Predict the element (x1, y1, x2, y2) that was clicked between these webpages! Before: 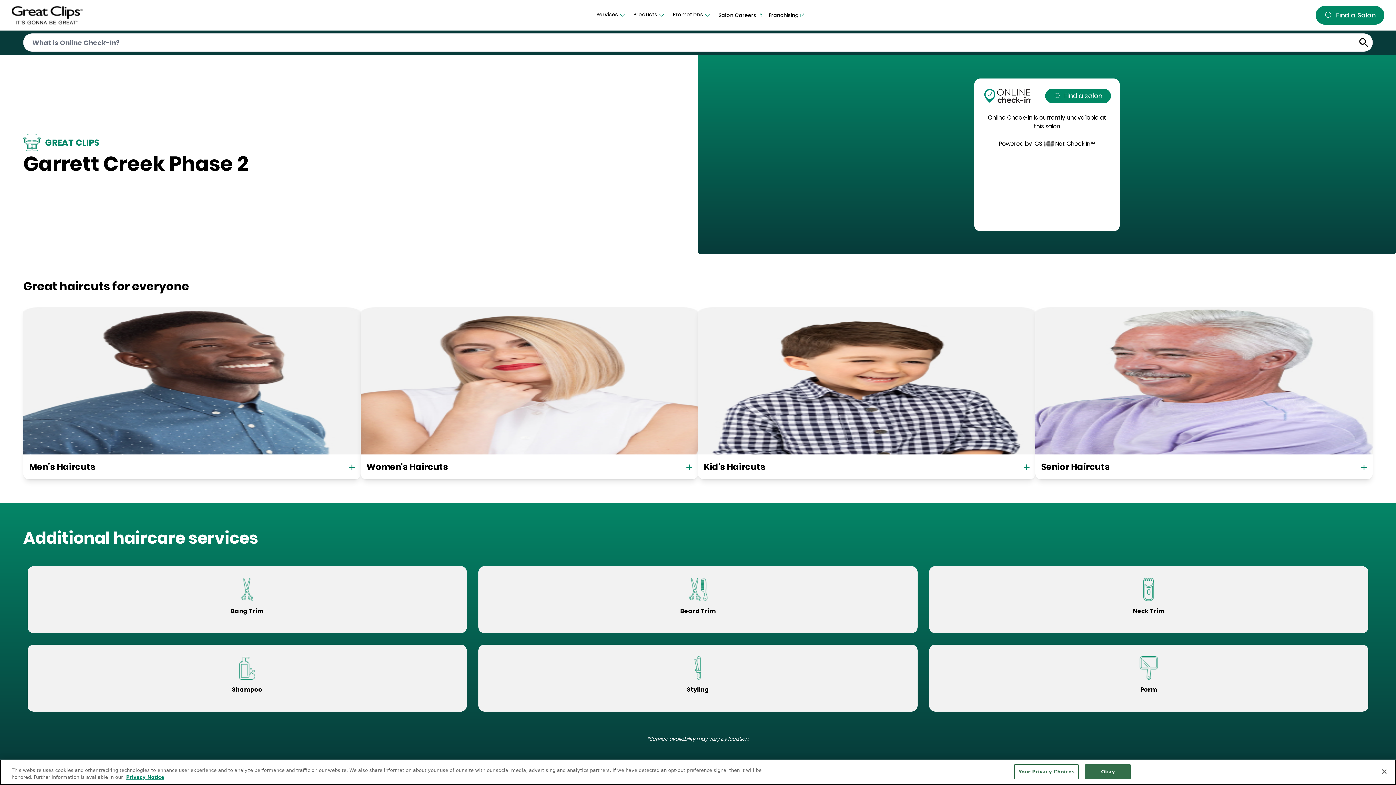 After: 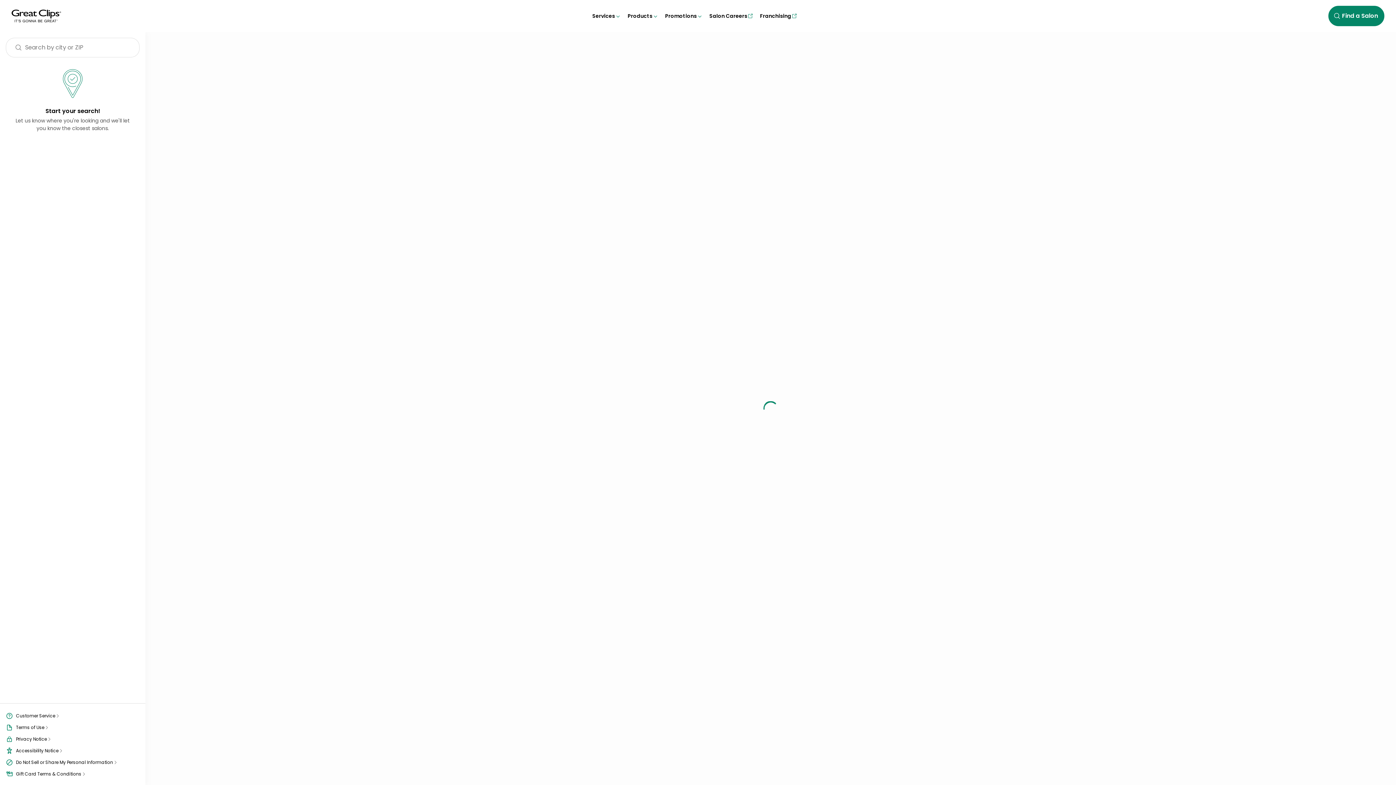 Action: label: Find a salon bbox: (1045, 88, 1111, 103)